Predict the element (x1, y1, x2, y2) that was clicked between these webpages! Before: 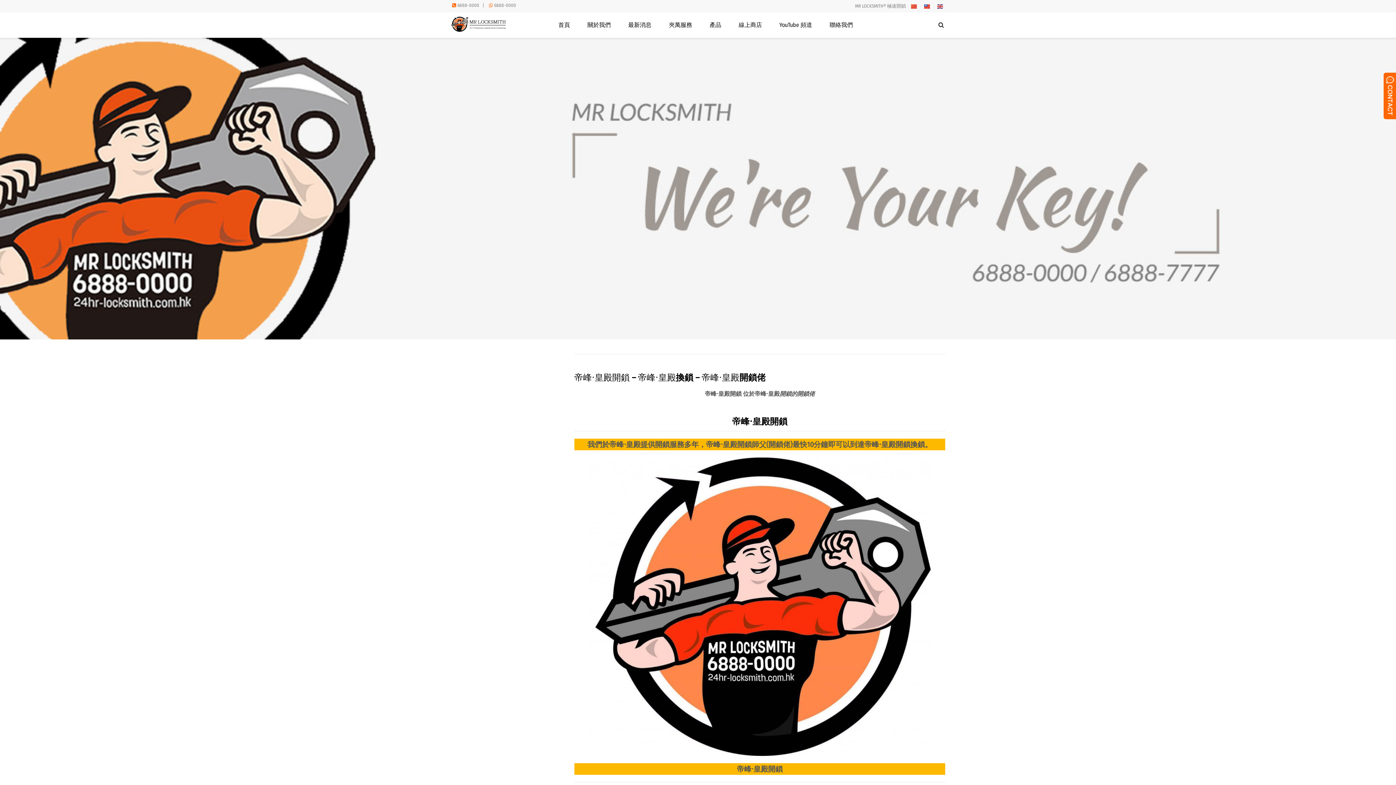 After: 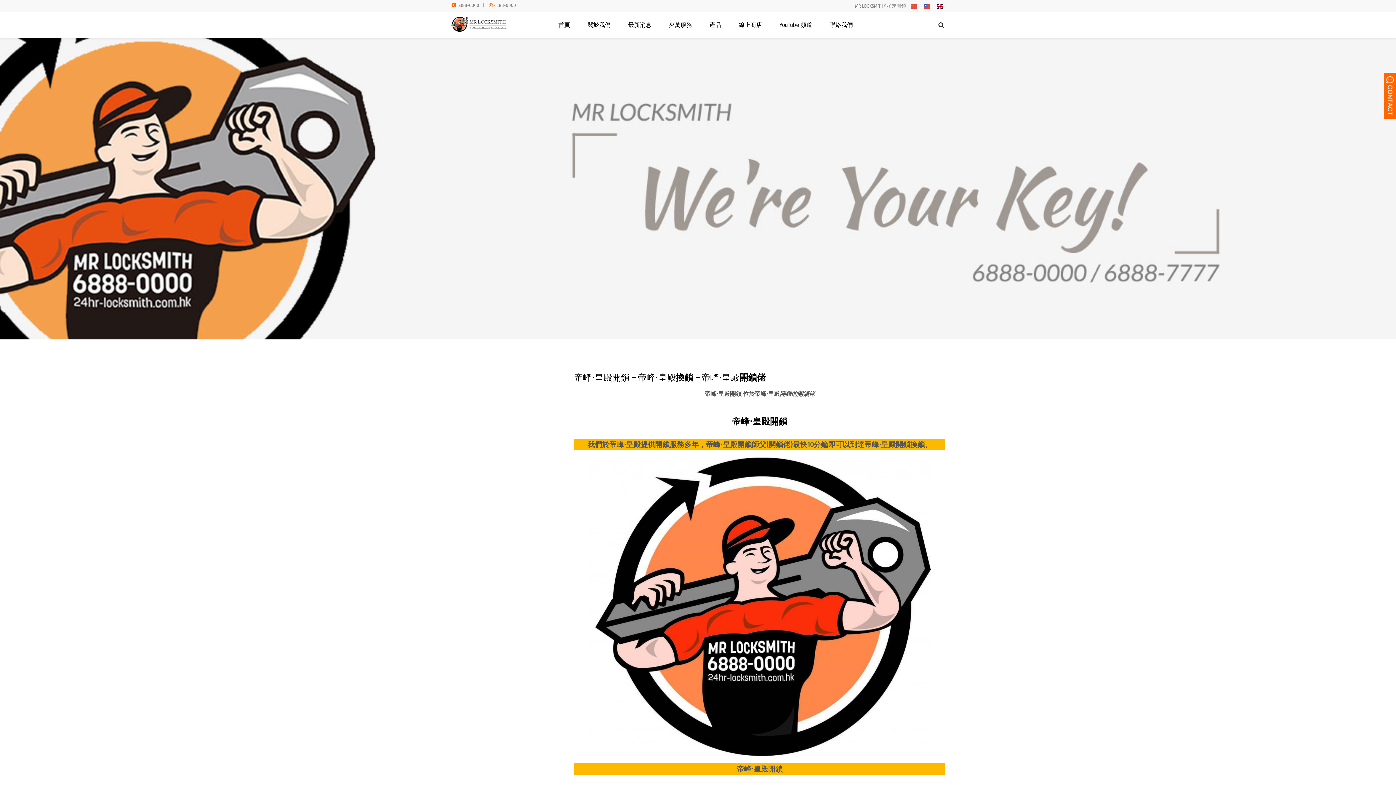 Action: bbox: (936, 3, 945, 8)